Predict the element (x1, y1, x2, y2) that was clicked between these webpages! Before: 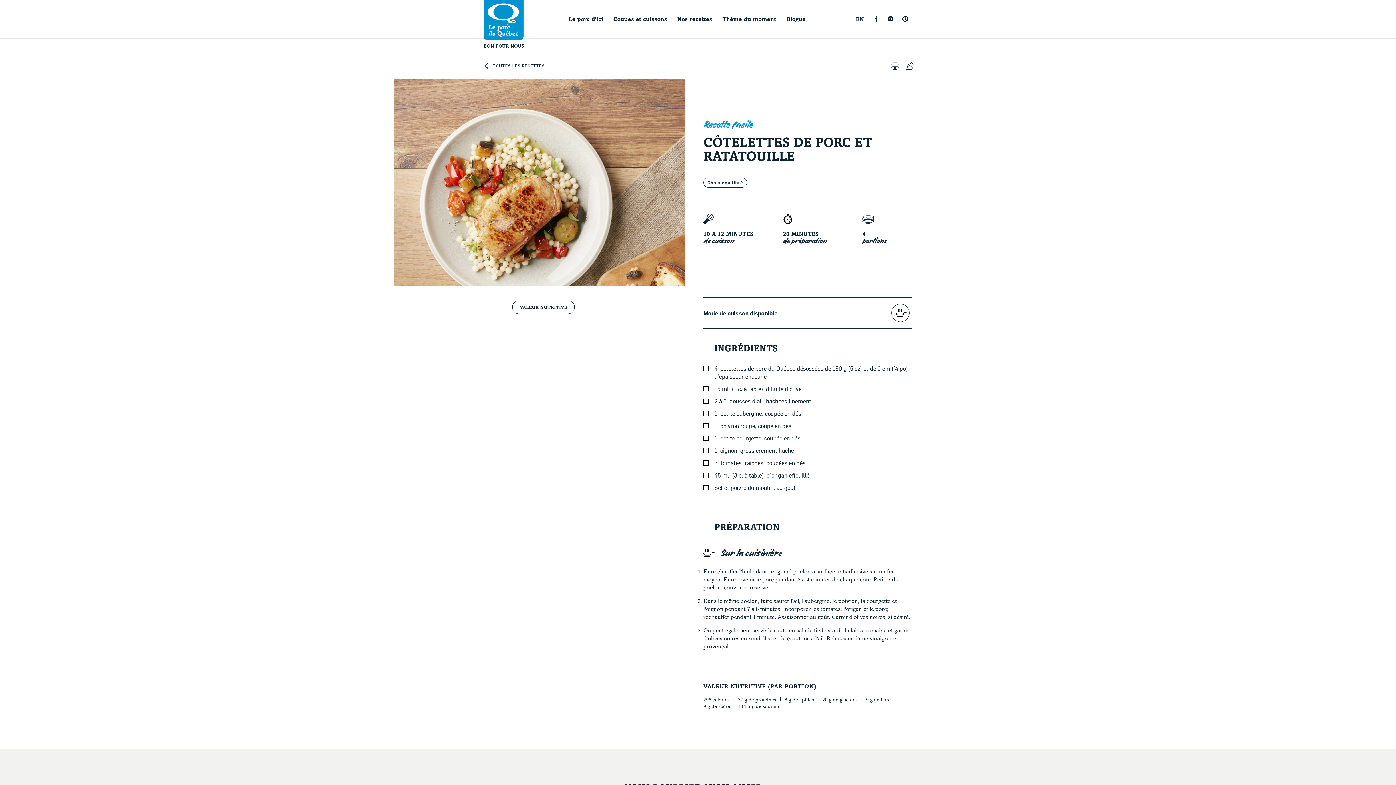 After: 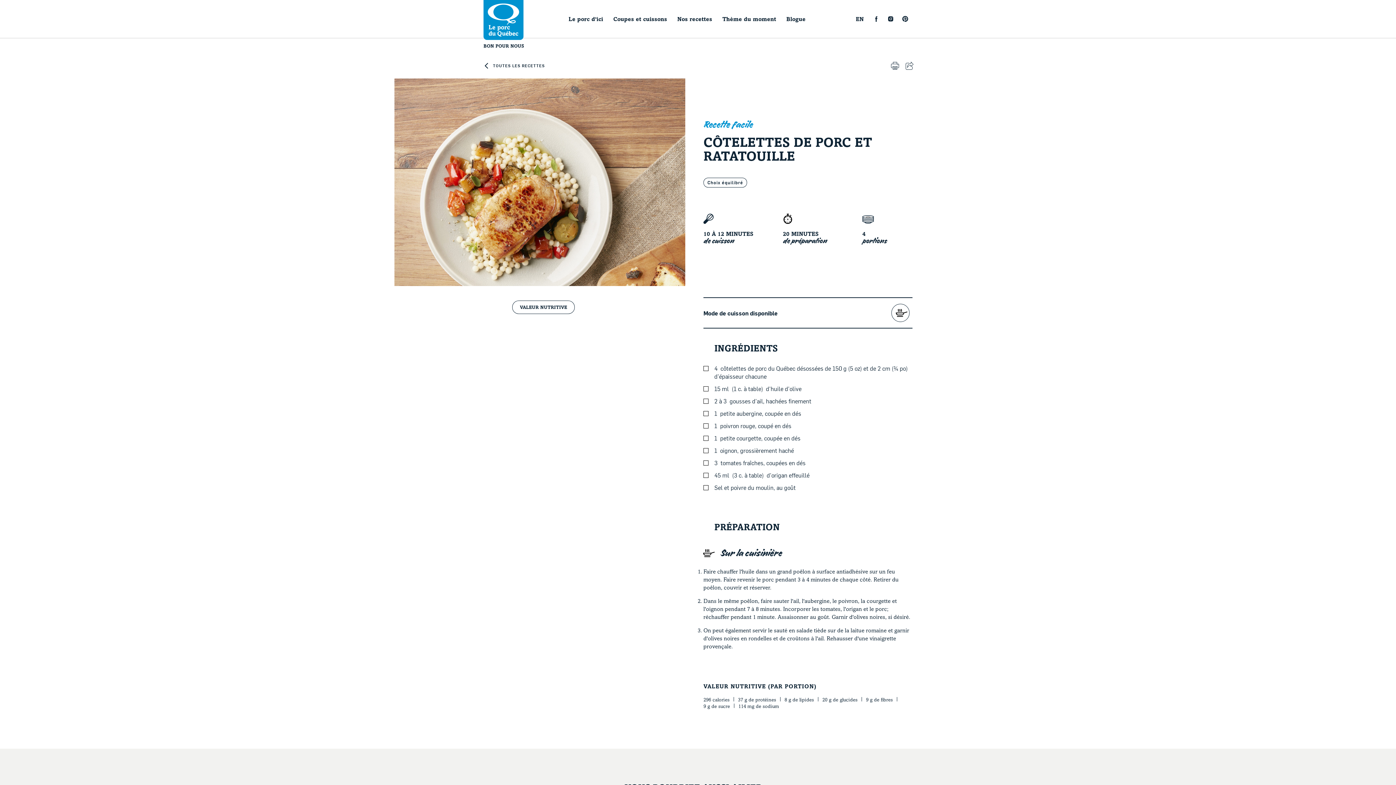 Action: label: INSTAGRAM bbox: (883, 9, 898, 28)